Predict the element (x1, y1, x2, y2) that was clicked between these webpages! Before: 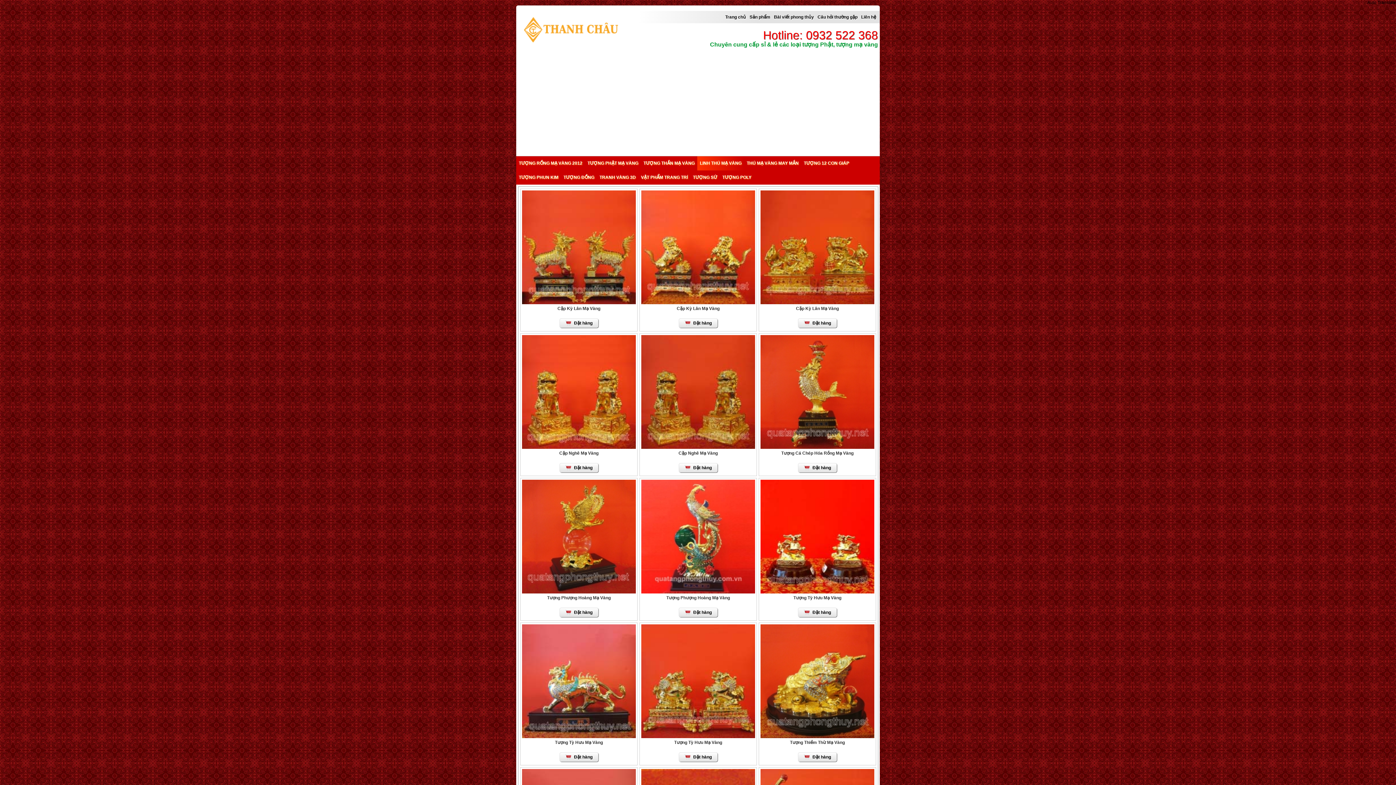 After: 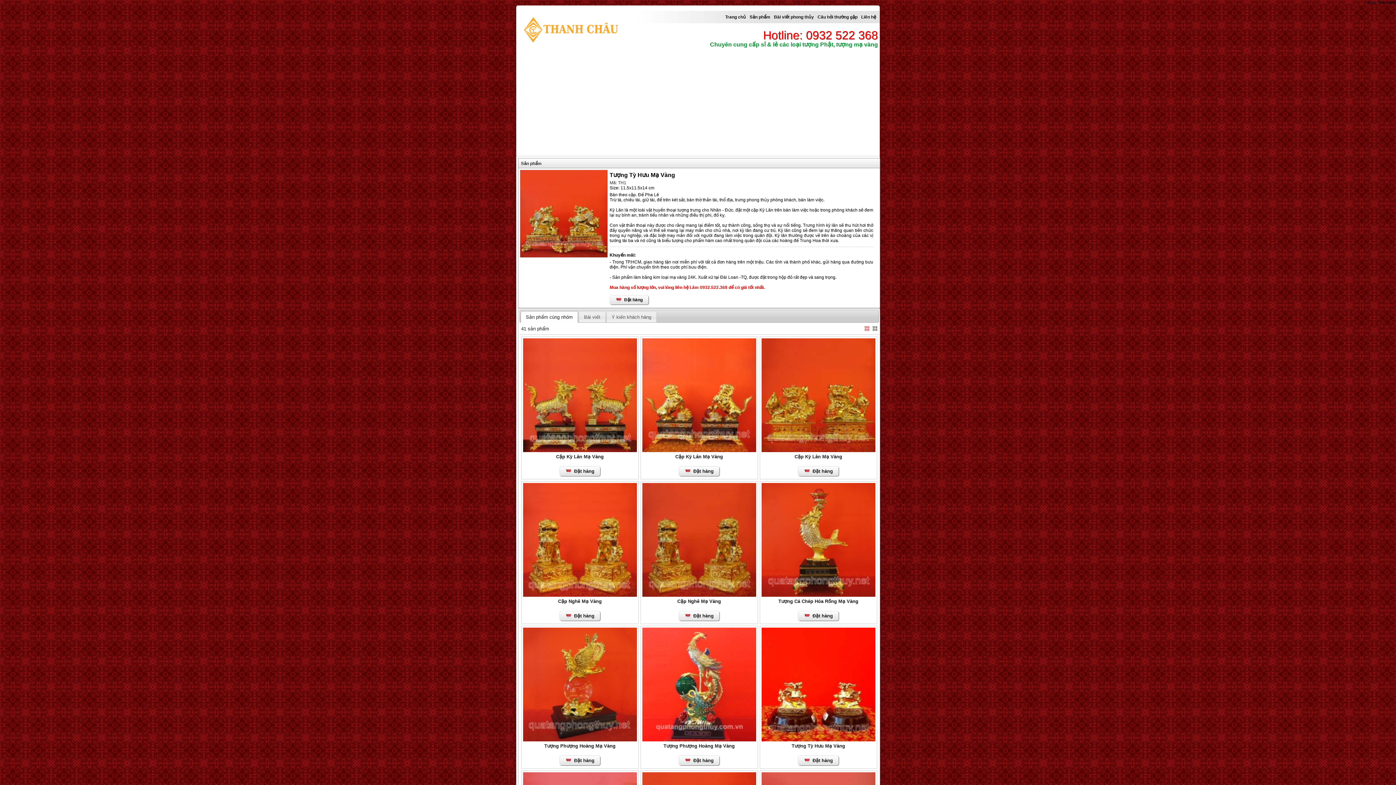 Action: label: Tượng Tỳ Hưu Mạ Vàng bbox: (674, 740, 722, 745)